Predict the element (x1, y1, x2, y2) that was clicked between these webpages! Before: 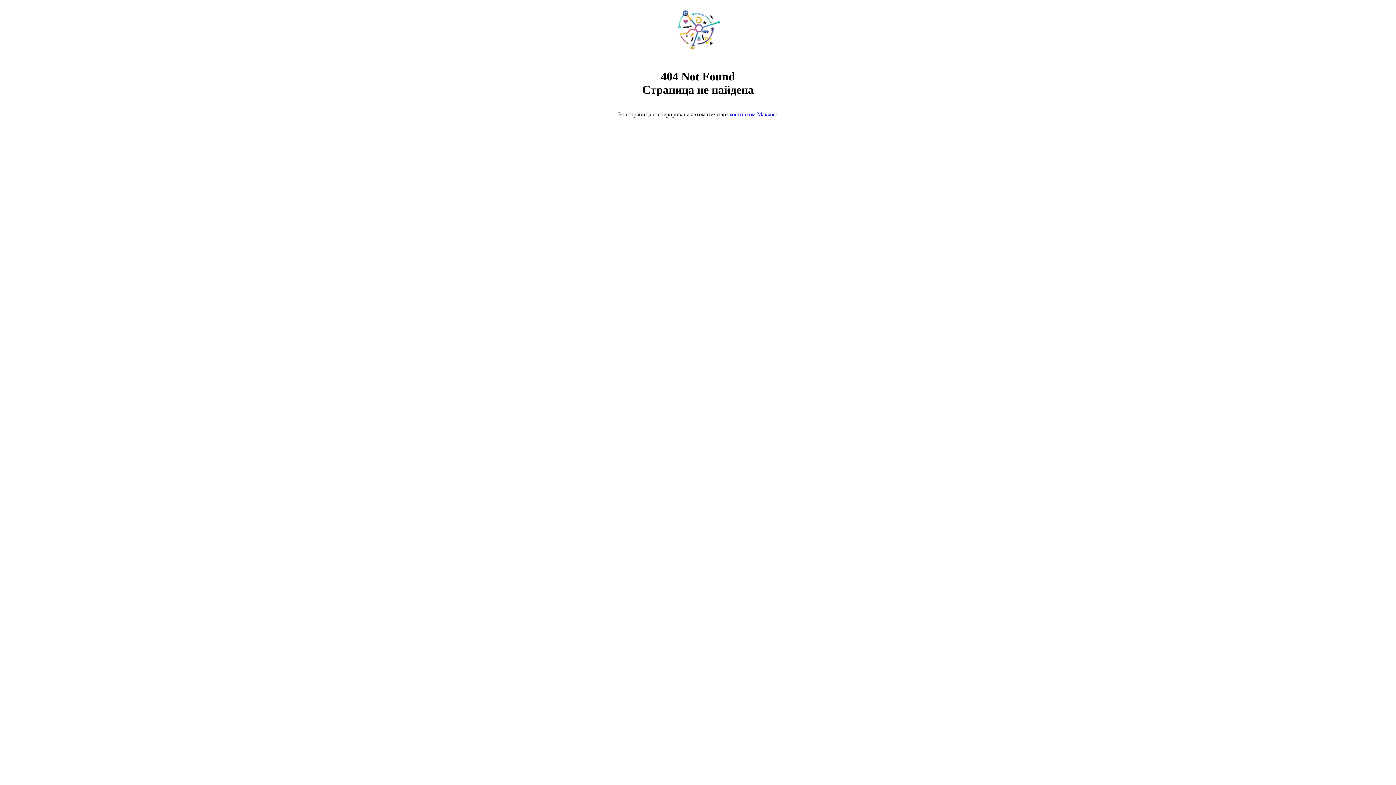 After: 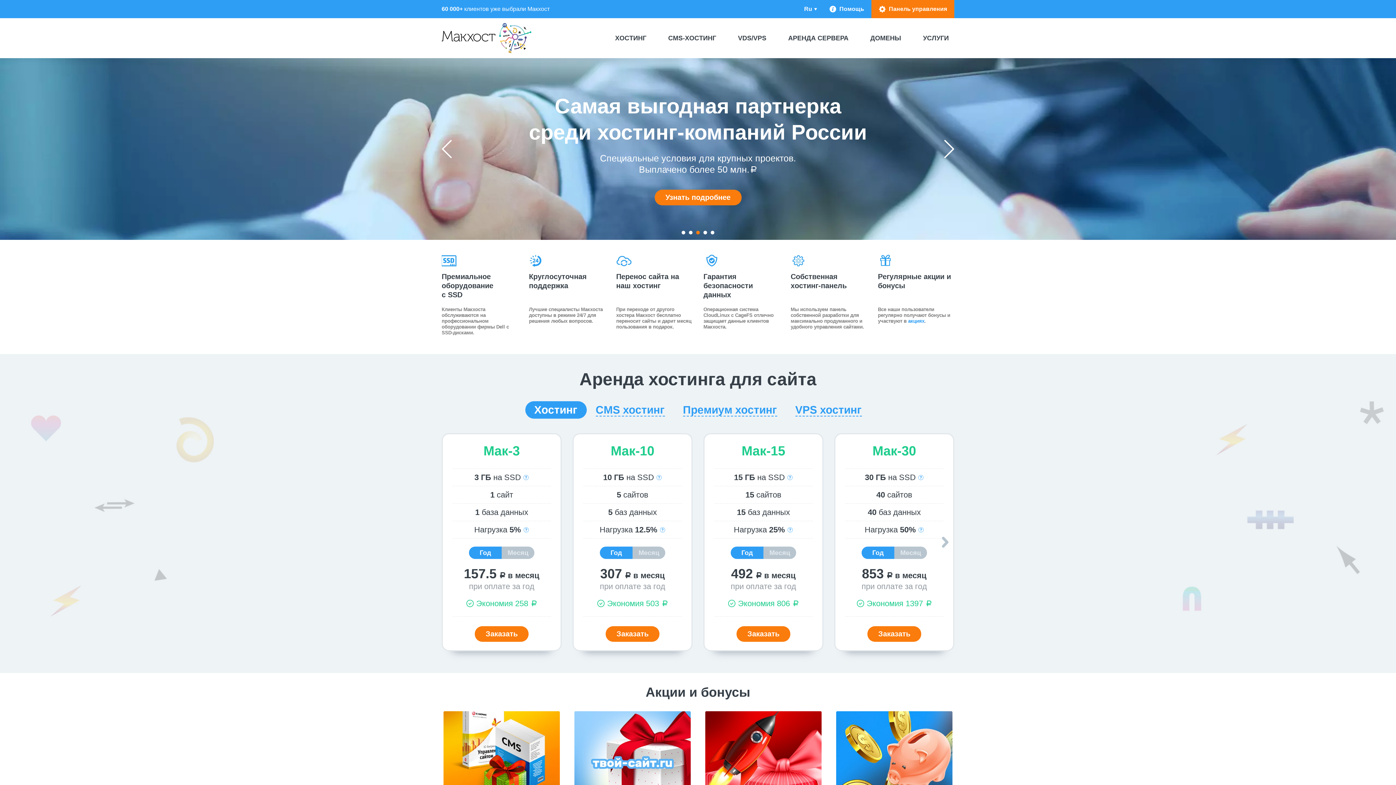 Action: bbox: (668, 50, 728, 56)